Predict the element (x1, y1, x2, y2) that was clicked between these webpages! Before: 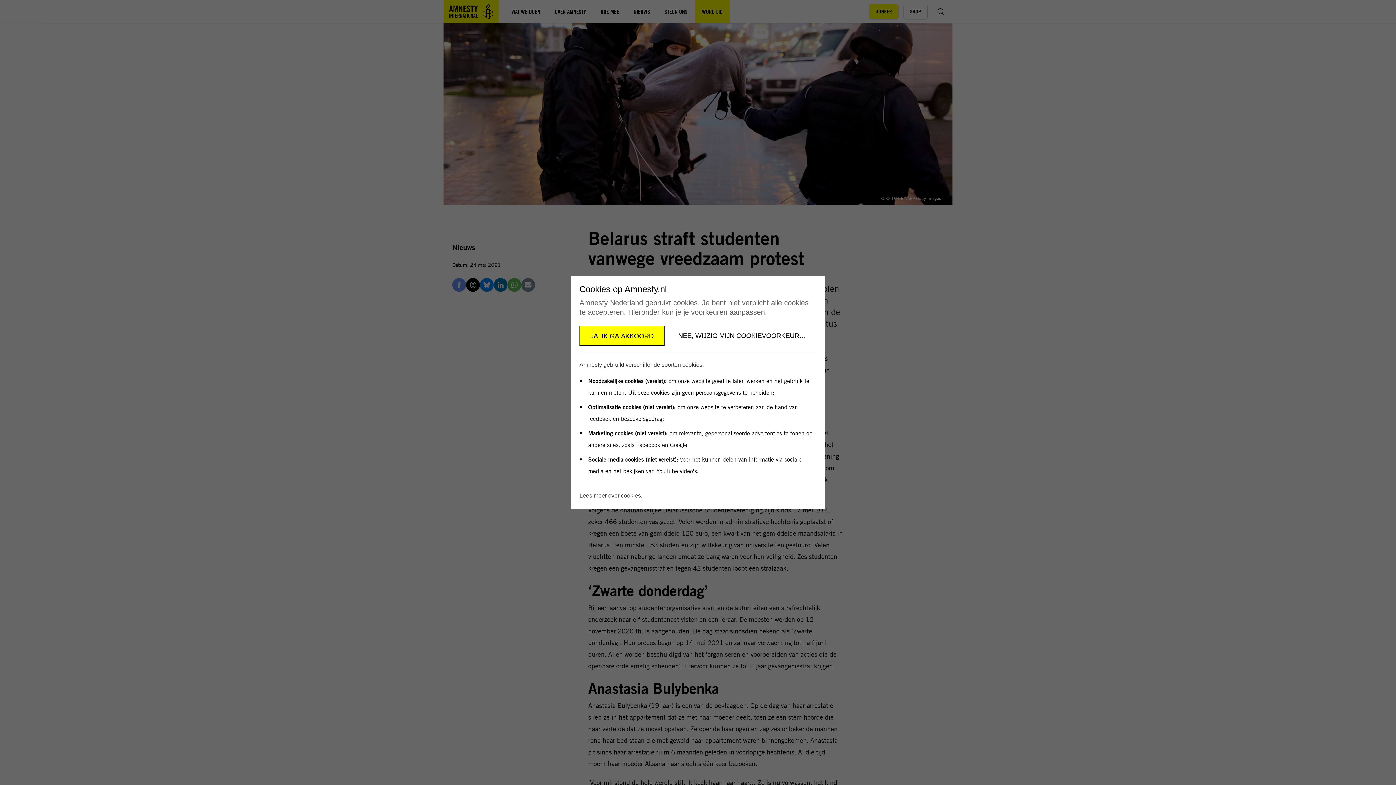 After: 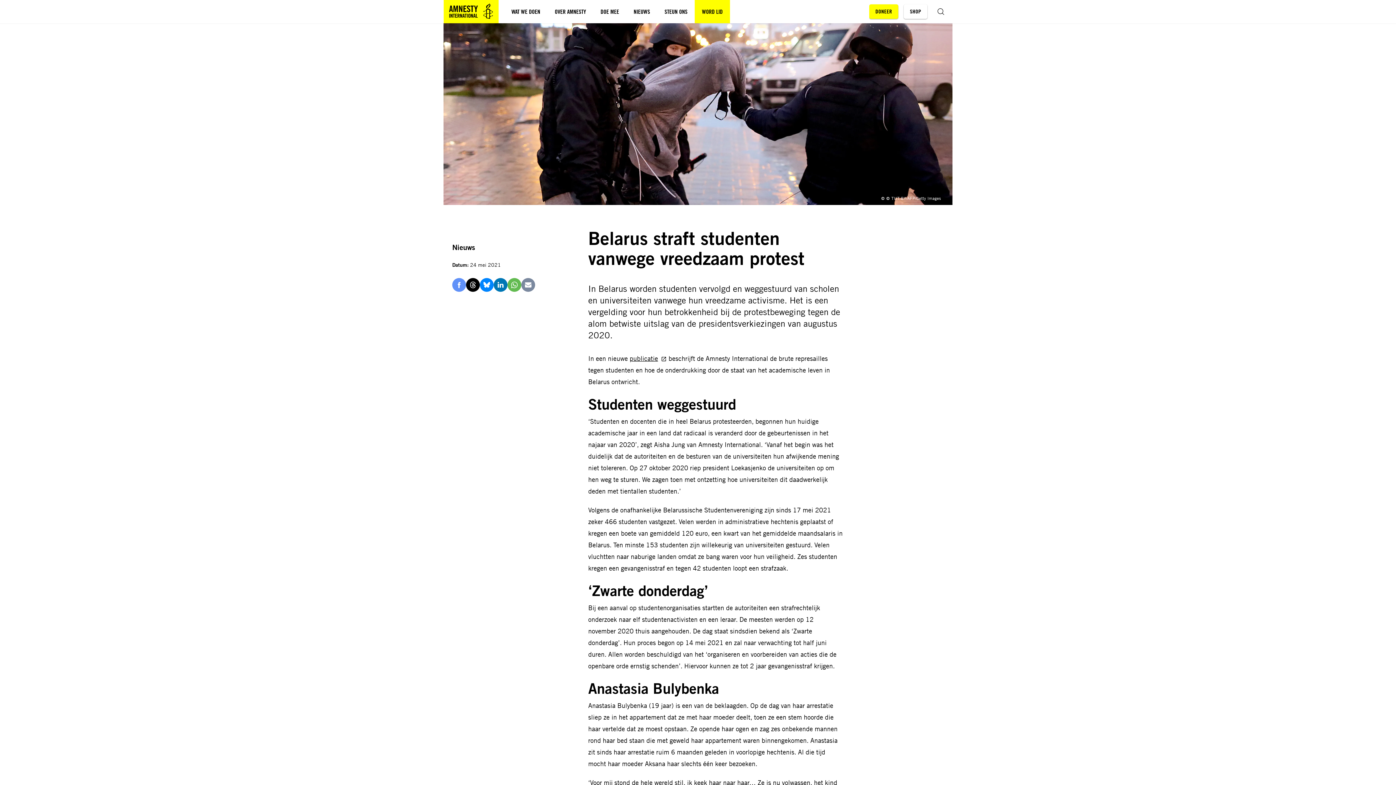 Action: label: JA, IK GA AKKOORD bbox: (579, 325, 664, 345)